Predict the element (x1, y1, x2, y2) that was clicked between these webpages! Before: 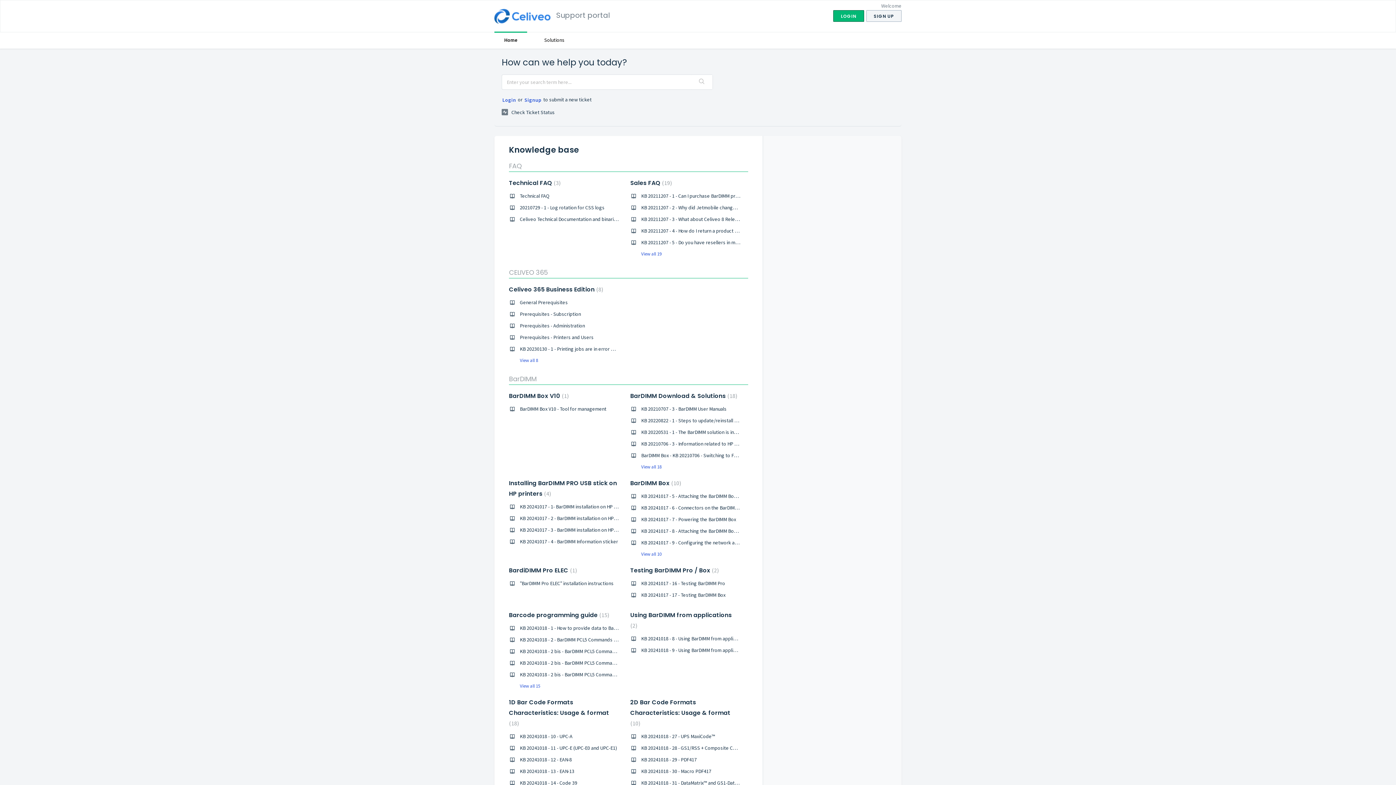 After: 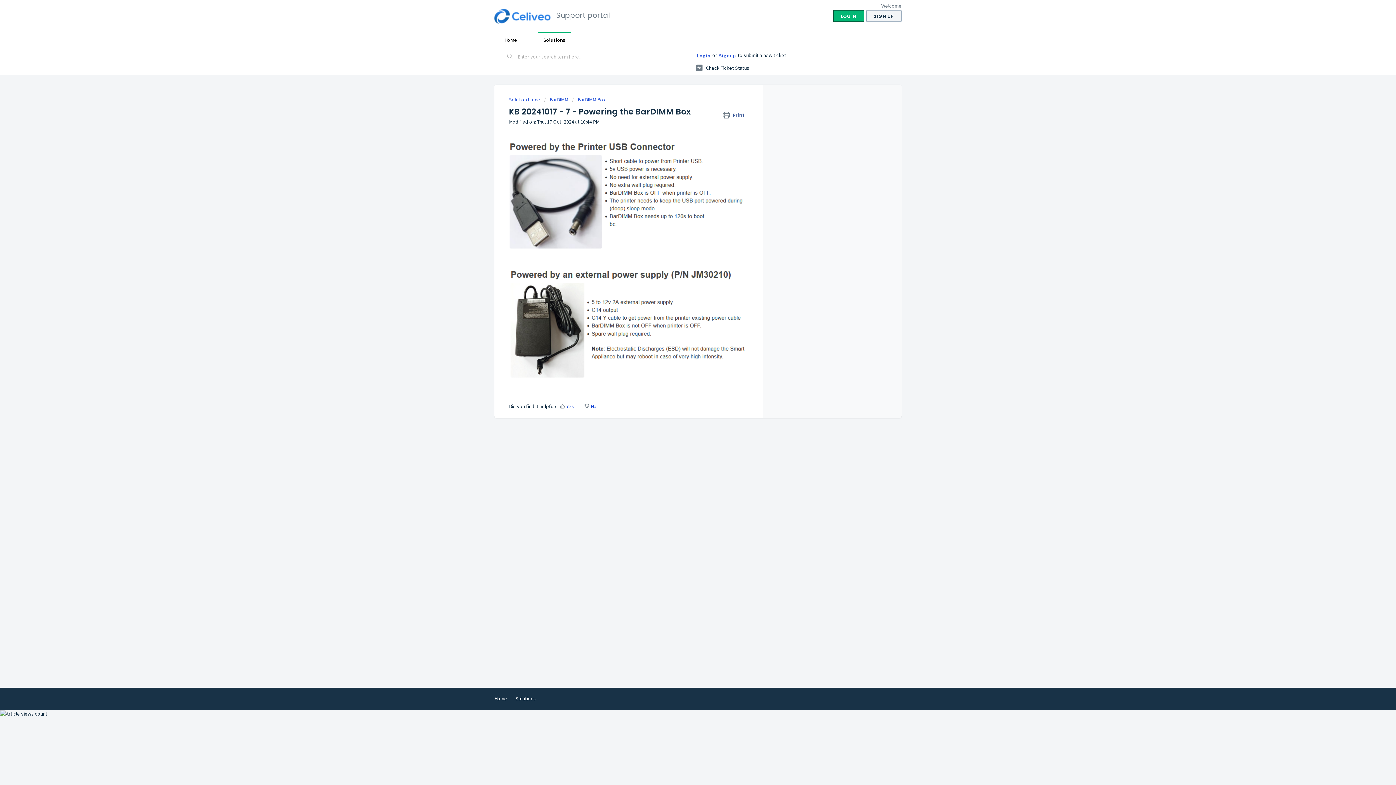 Action: label: KB 20241017 - 7 - Powering the BarDIMM Box bbox: (641, 516, 736, 522)